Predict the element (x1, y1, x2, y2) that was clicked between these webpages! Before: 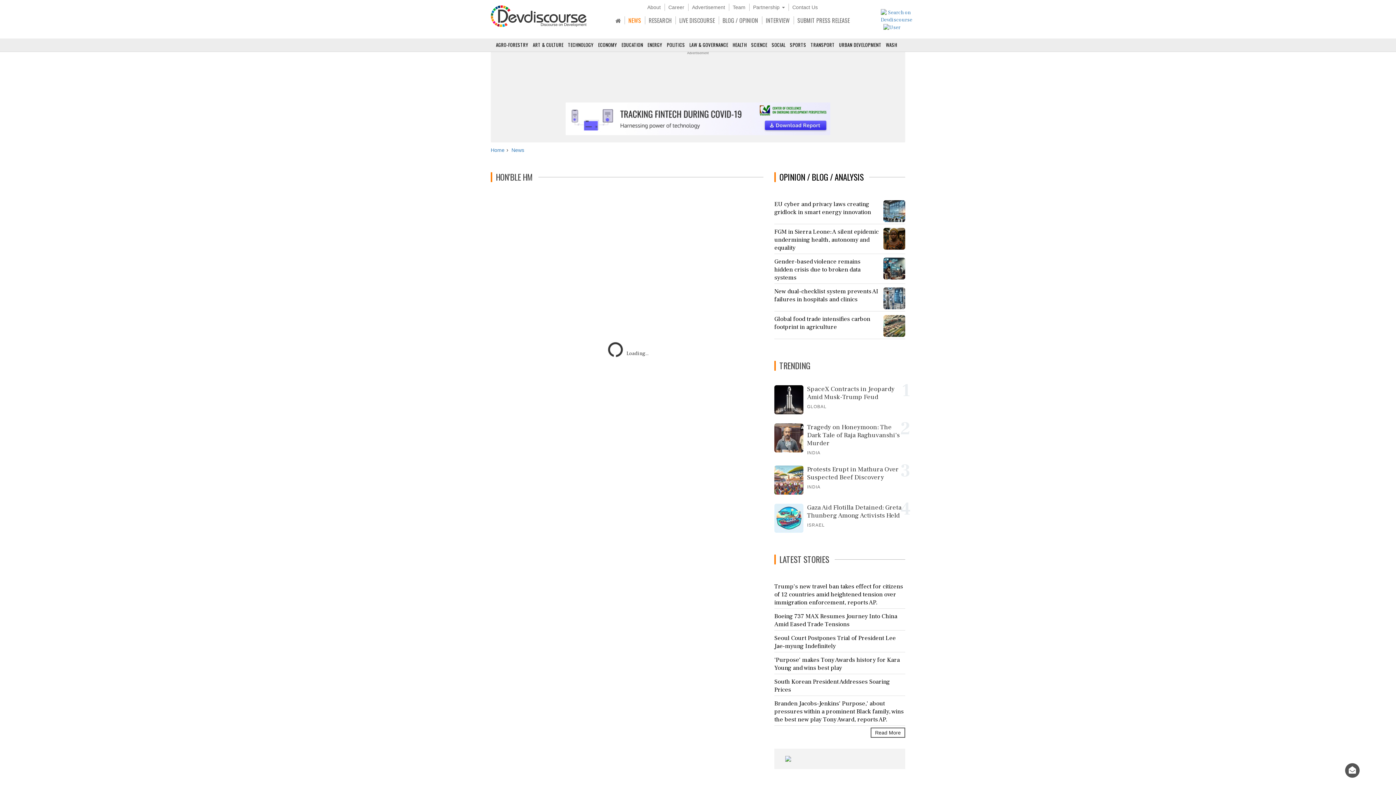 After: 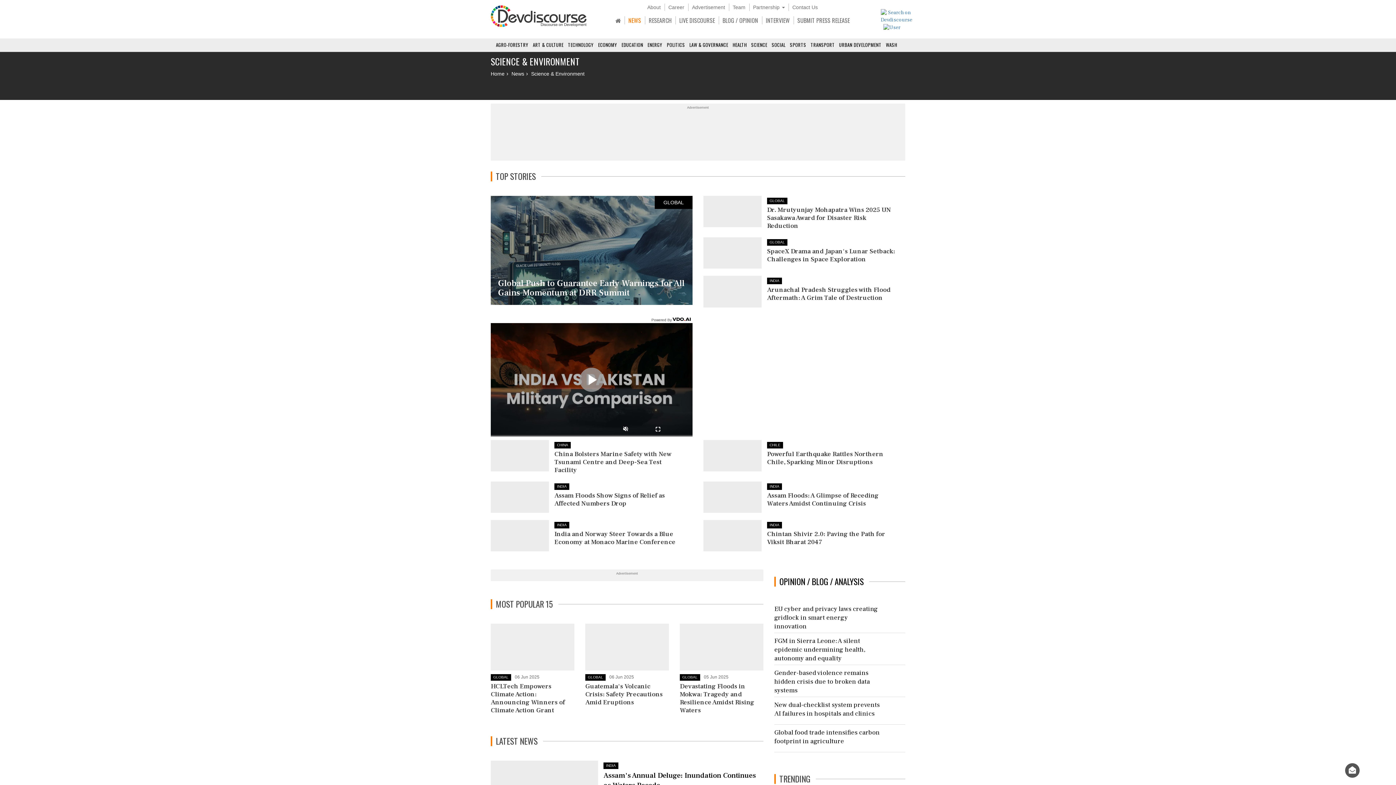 Action: bbox: (751, 40, 770, 51) label: SCIENCE